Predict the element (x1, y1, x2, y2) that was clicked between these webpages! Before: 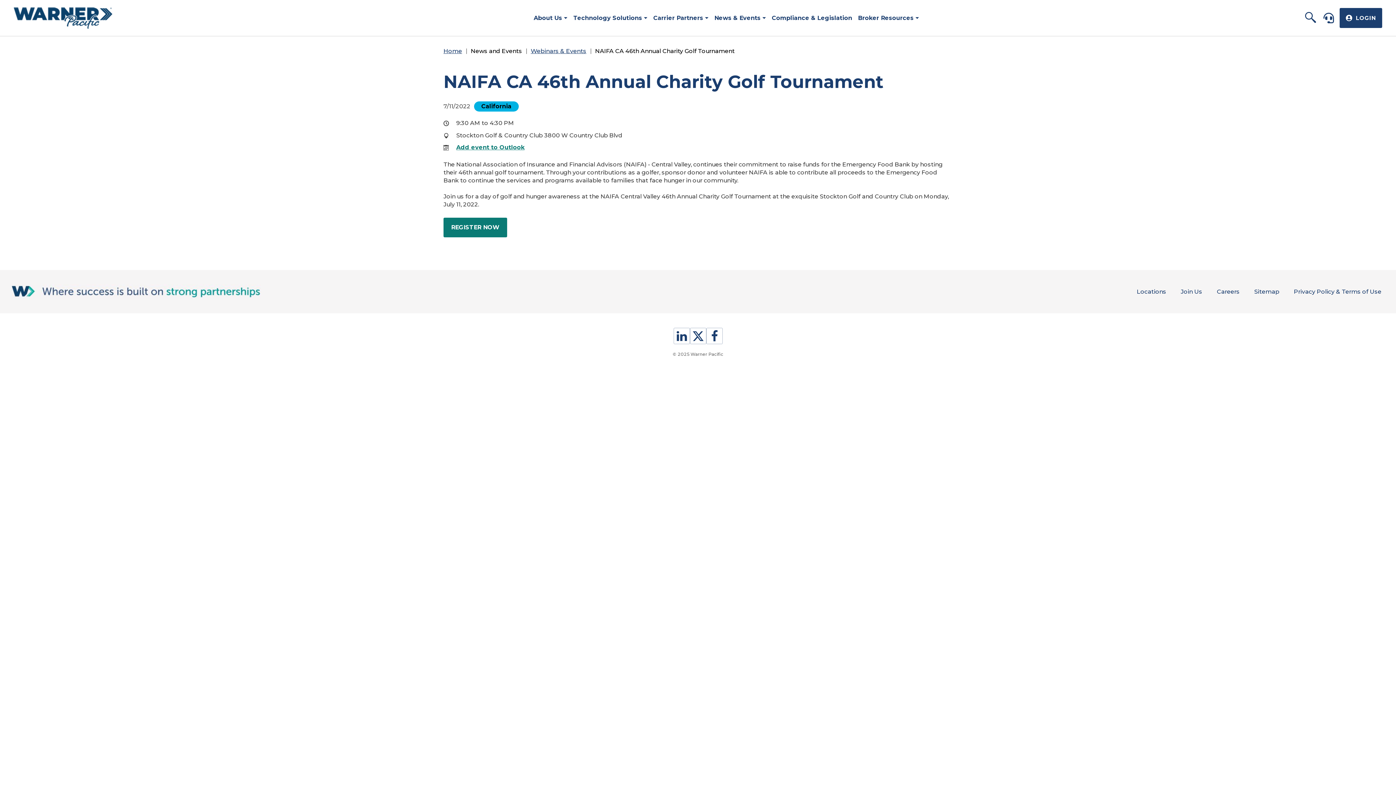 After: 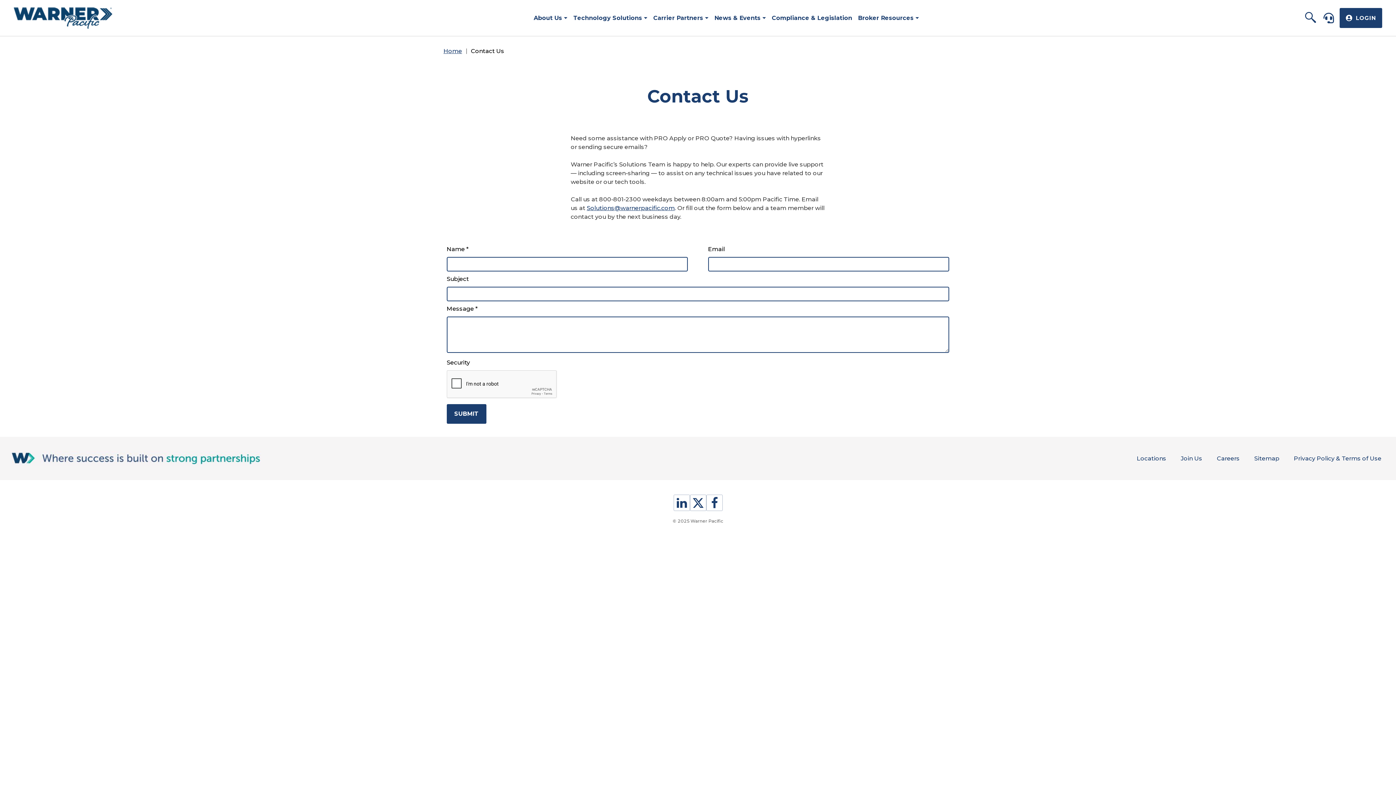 Action: bbox: (1323, 12, 1334, 23) label: CONTACT
& SUPPORT